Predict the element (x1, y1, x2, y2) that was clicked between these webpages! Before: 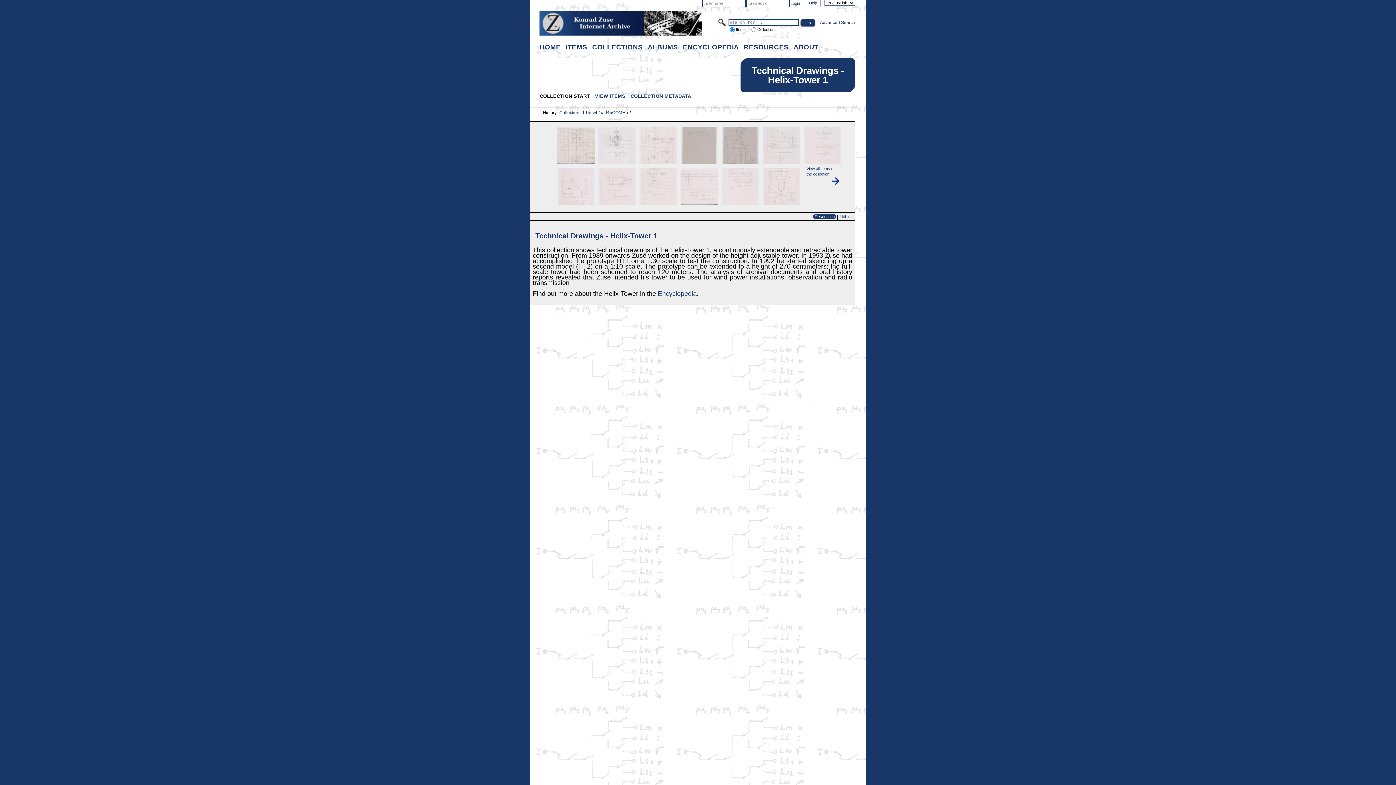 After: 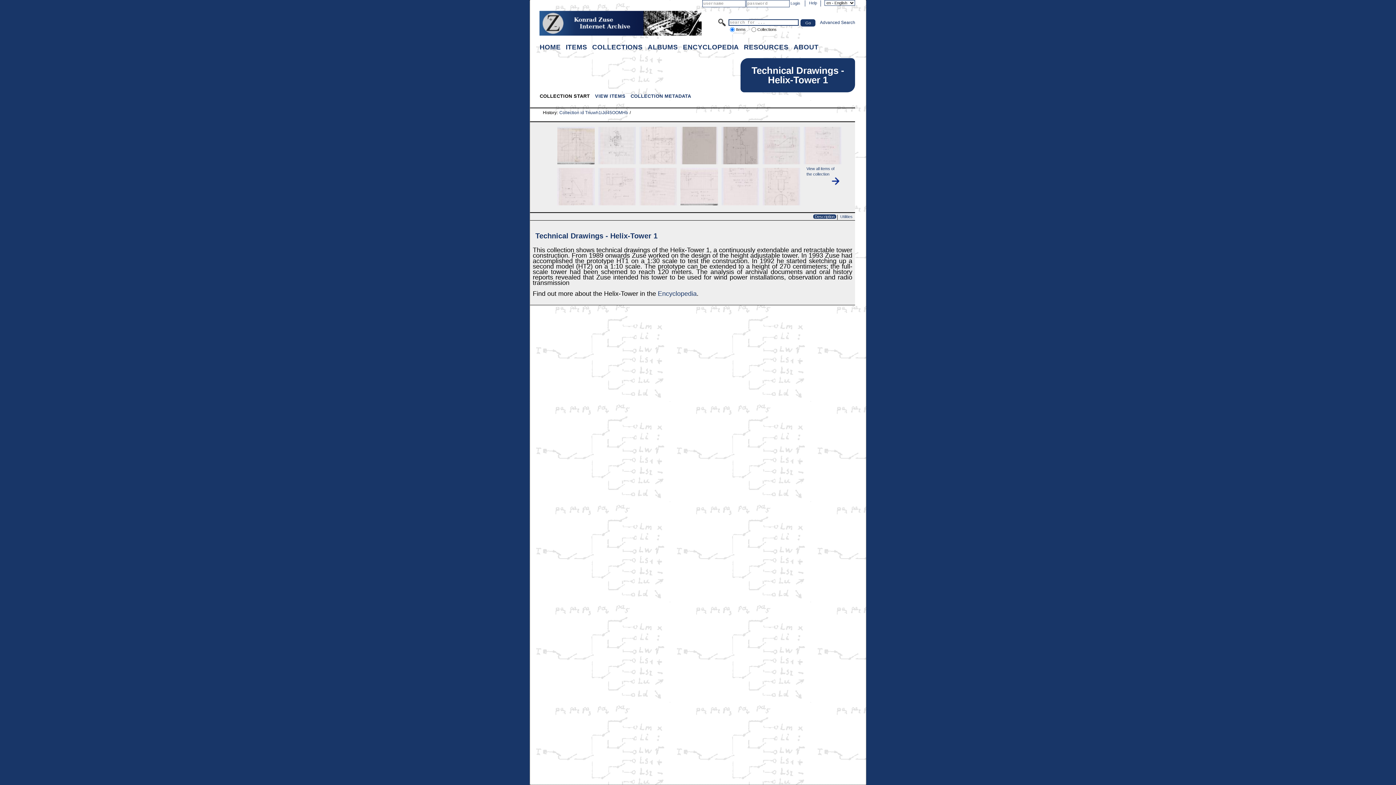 Action: bbox: (559, 110, 628, 115) label: Collection id Tnuwh1iJd45OOMHb